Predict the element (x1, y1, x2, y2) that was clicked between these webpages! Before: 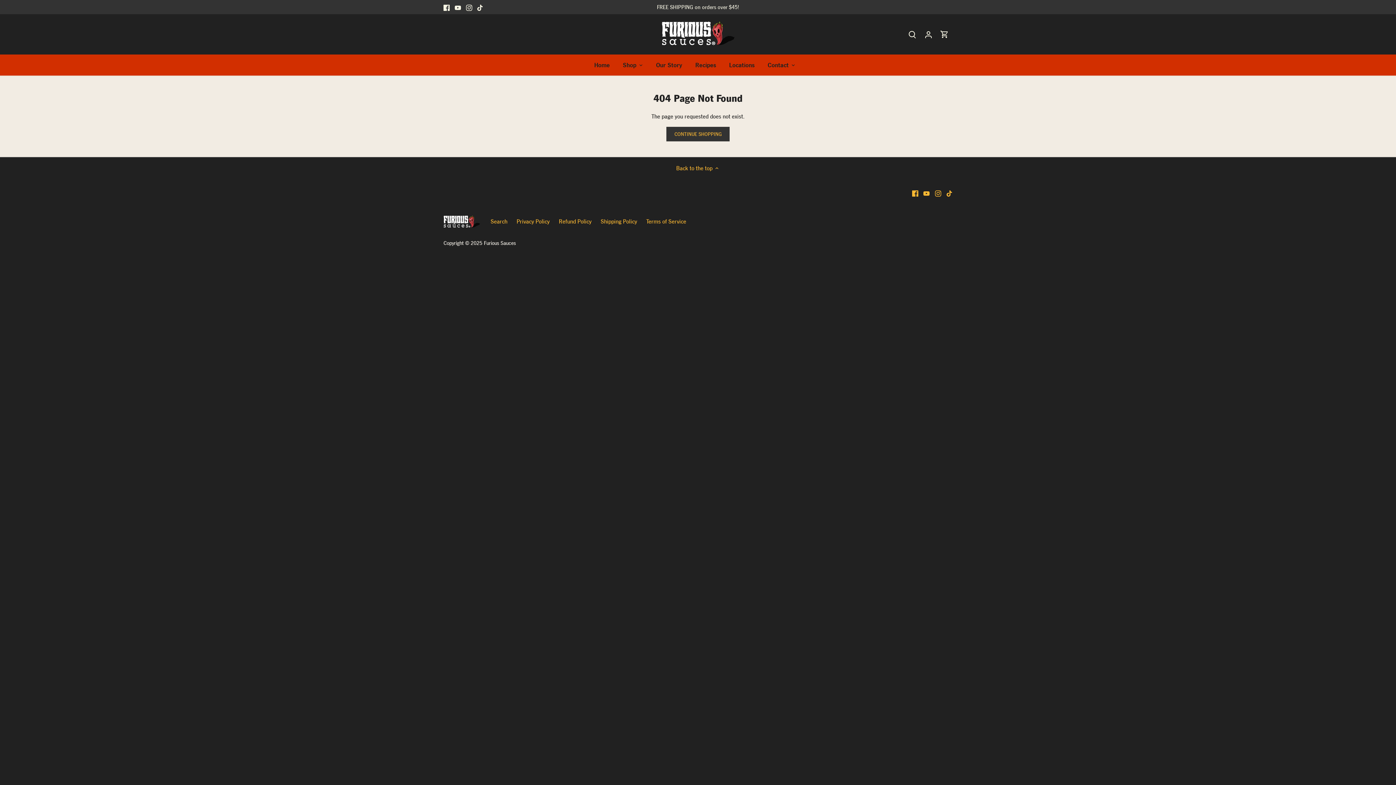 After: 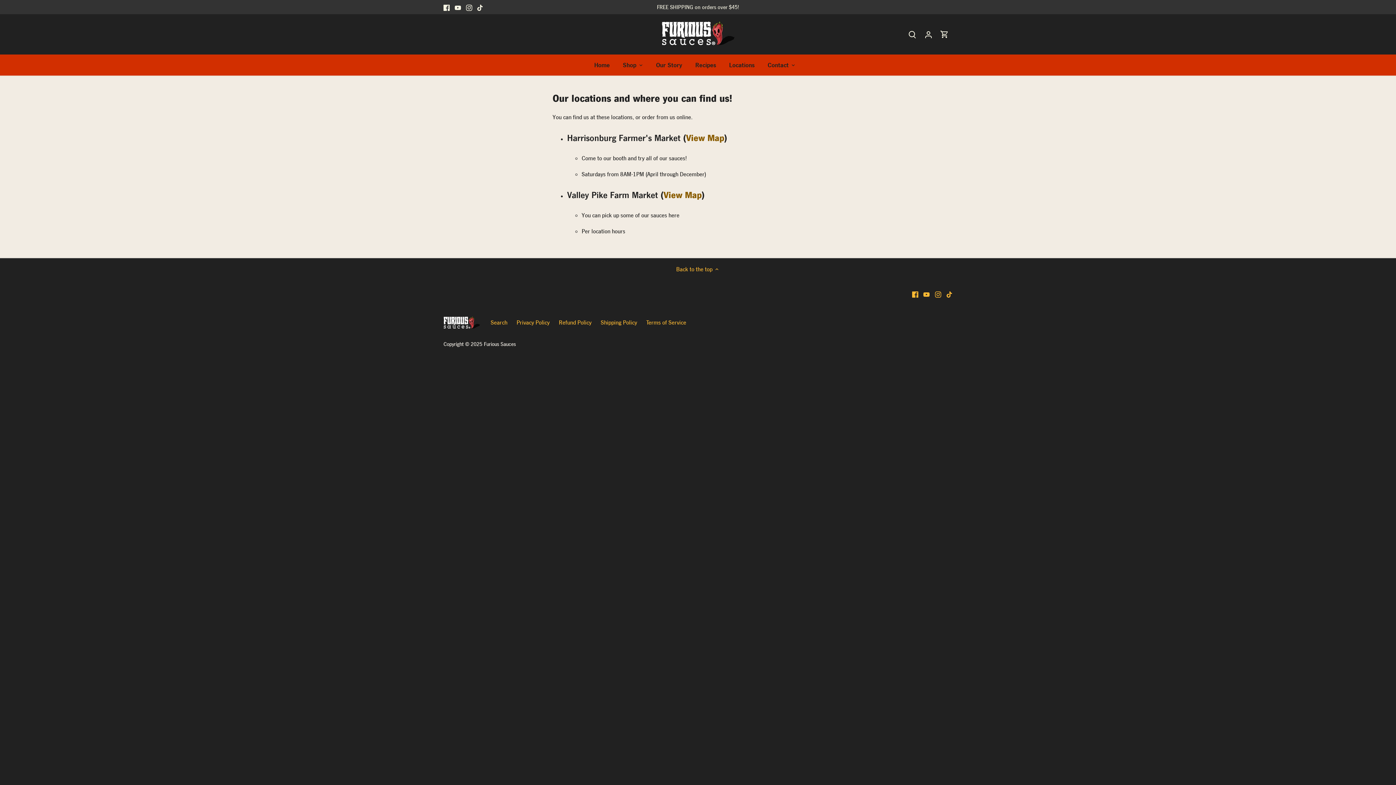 Action: label: Locations bbox: (722, 54, 761, 75)